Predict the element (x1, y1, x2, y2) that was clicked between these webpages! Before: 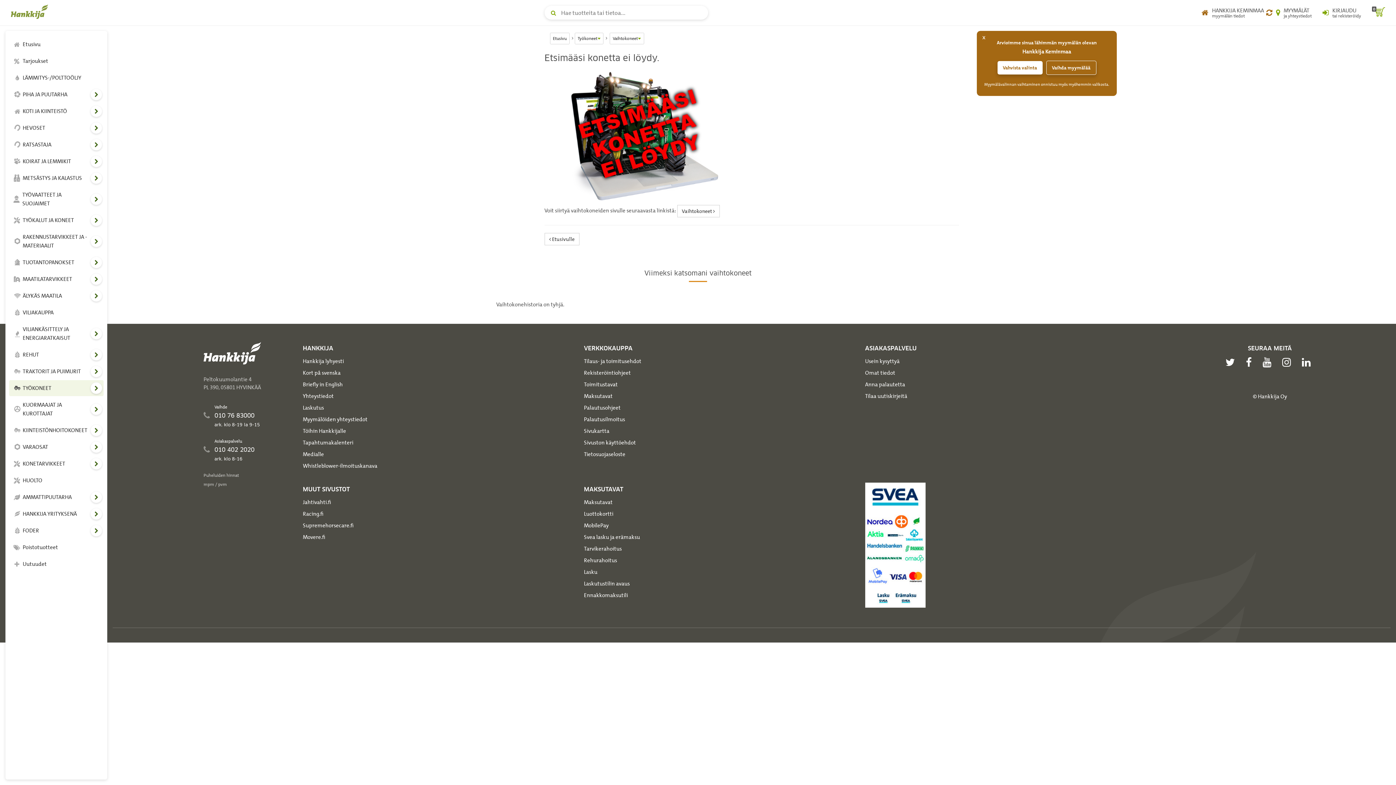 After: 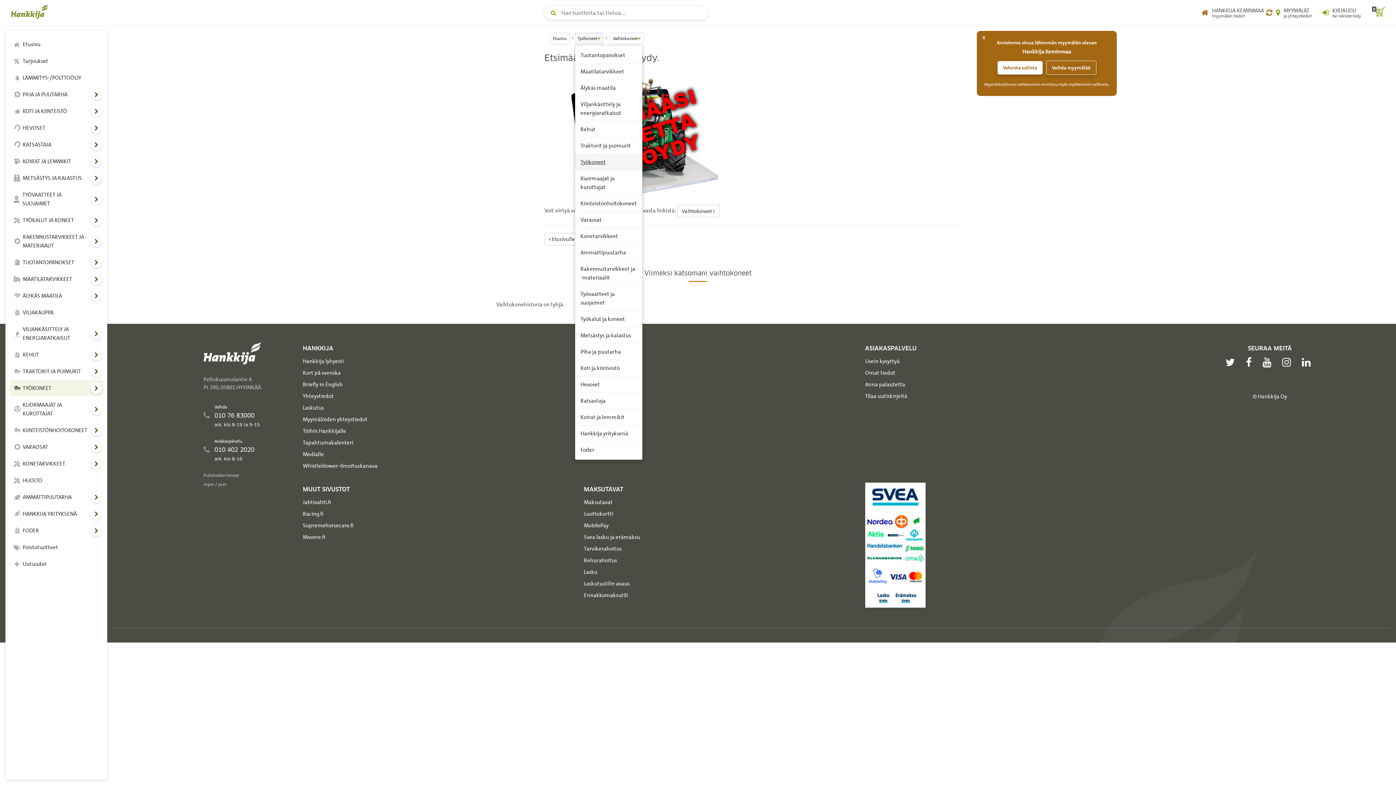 Action: label: Työkoneet bbox: (574, 32, 603, 44)